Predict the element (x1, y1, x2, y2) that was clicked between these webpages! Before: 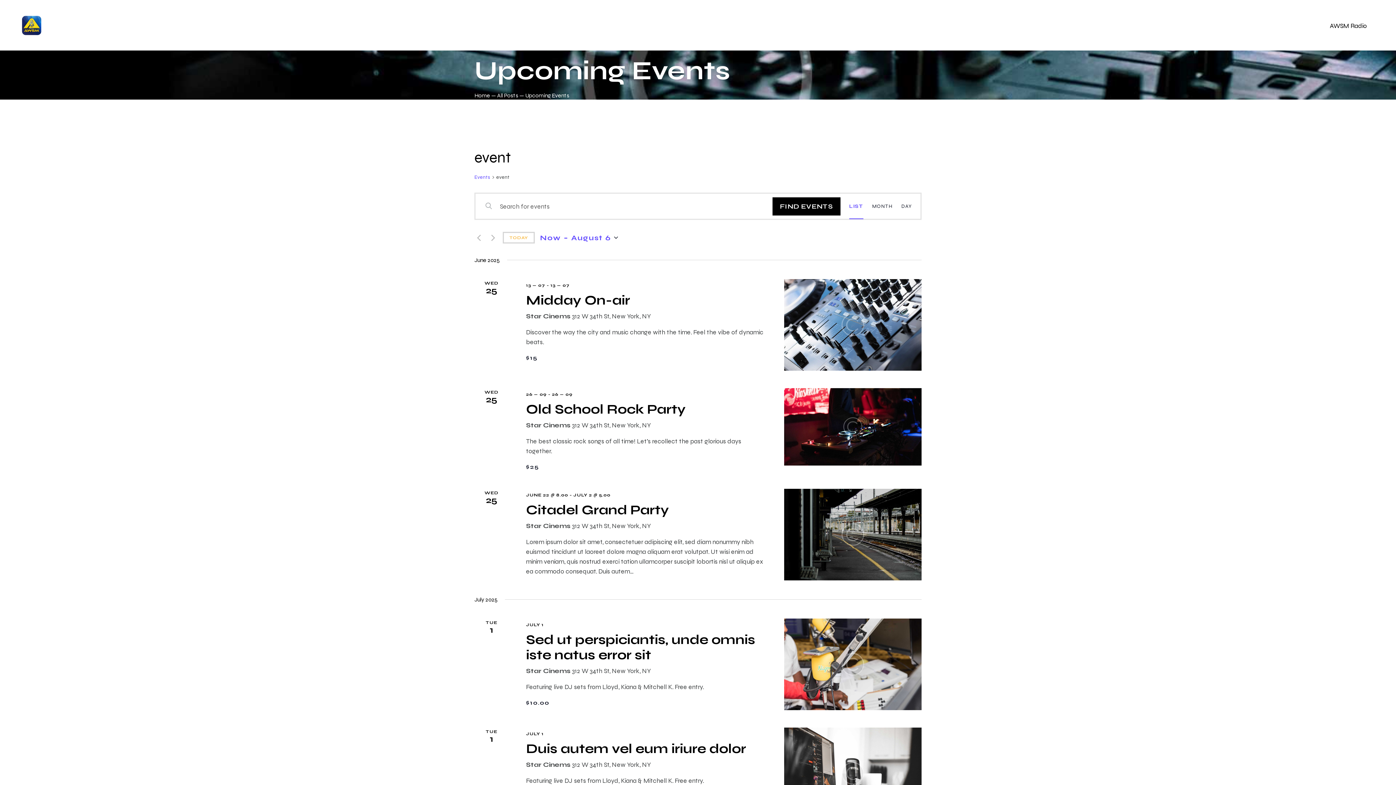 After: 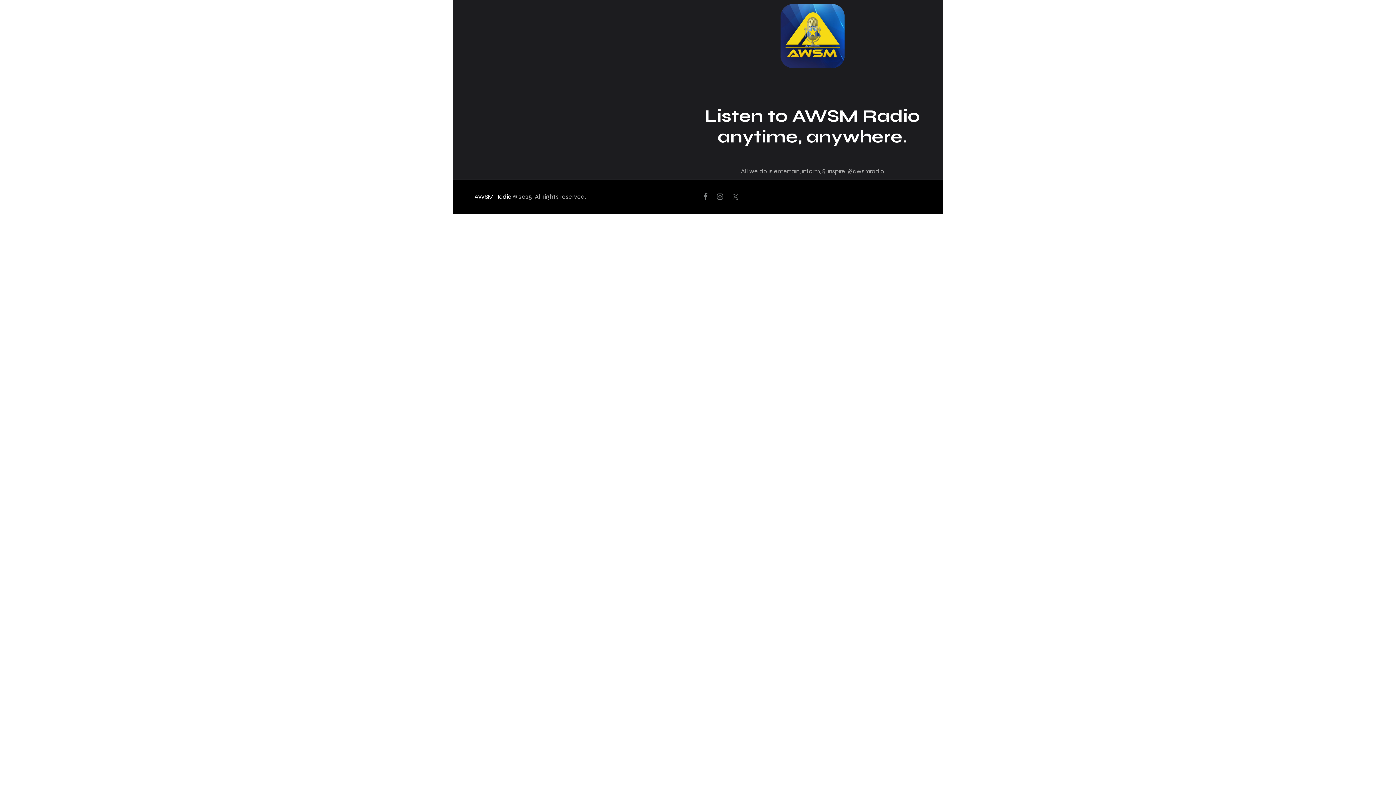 Action: bbox: (21, 15, 280, 35)